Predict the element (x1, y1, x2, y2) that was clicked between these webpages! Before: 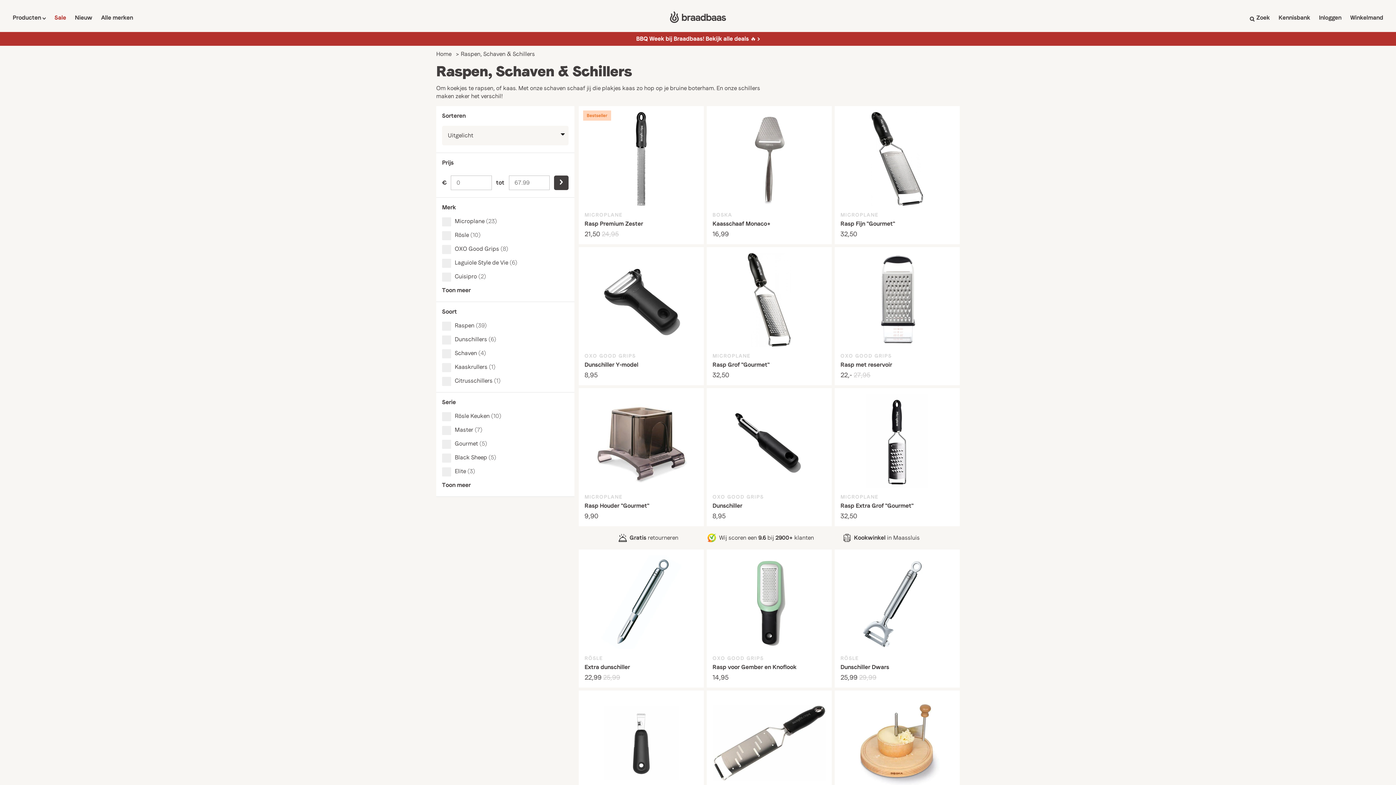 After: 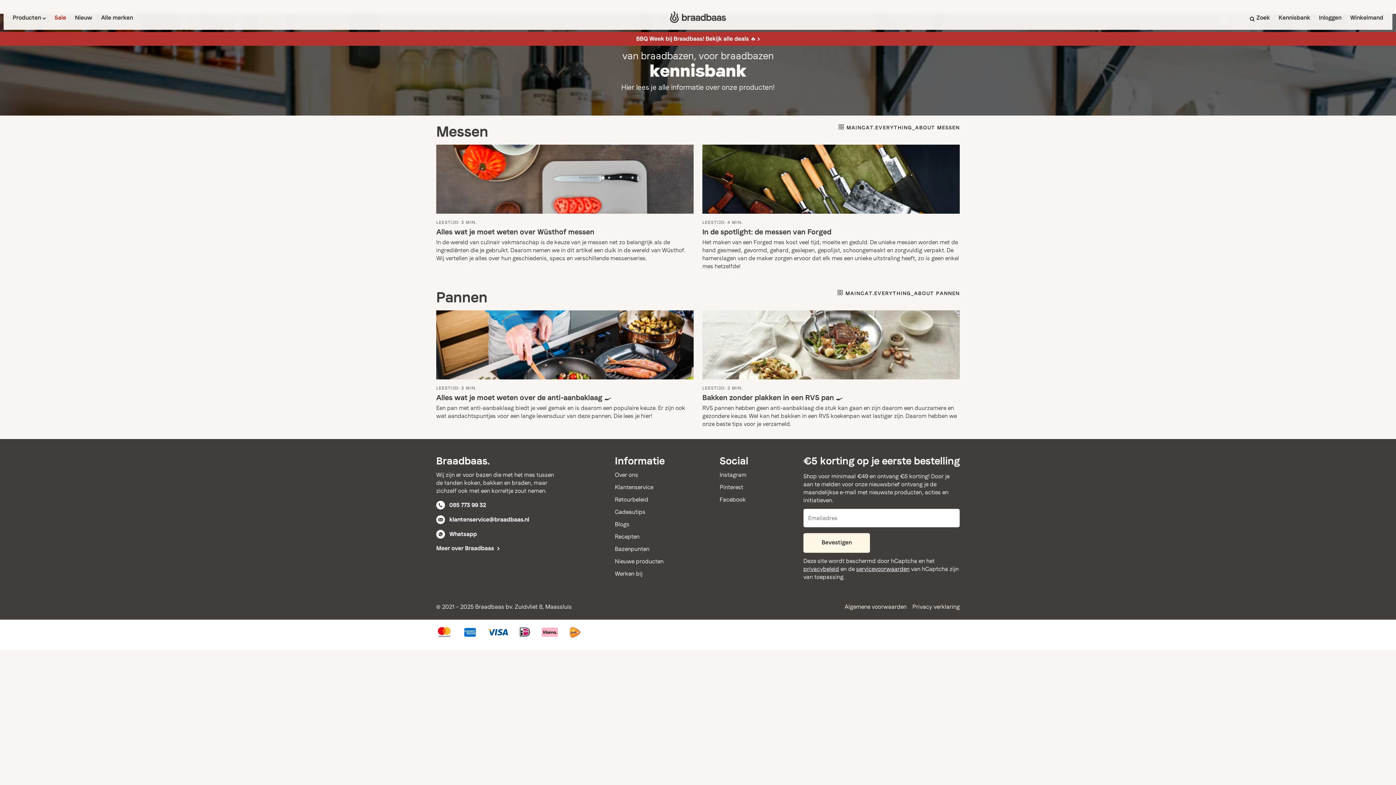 Action: label: Kennisbank bbox: (1278, 14, 1310, 22)